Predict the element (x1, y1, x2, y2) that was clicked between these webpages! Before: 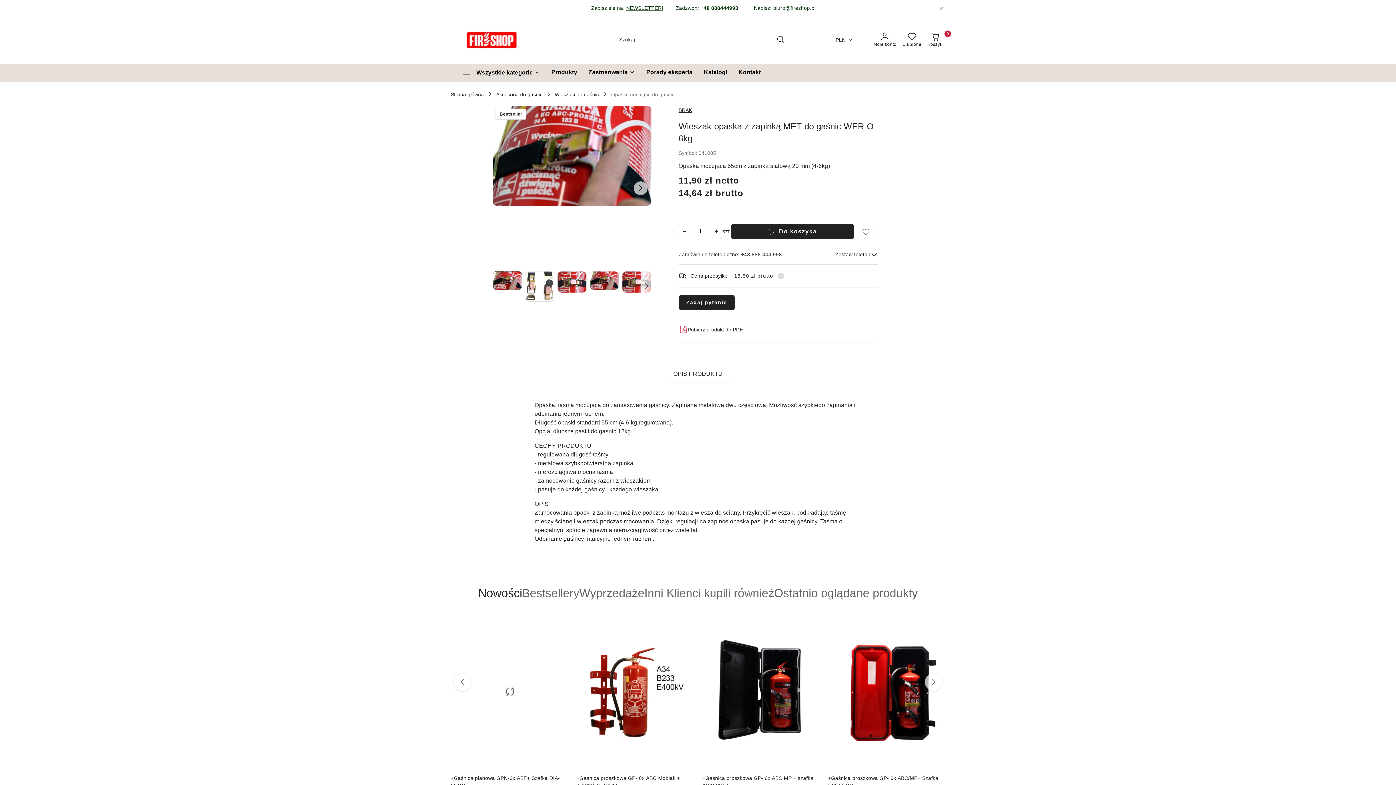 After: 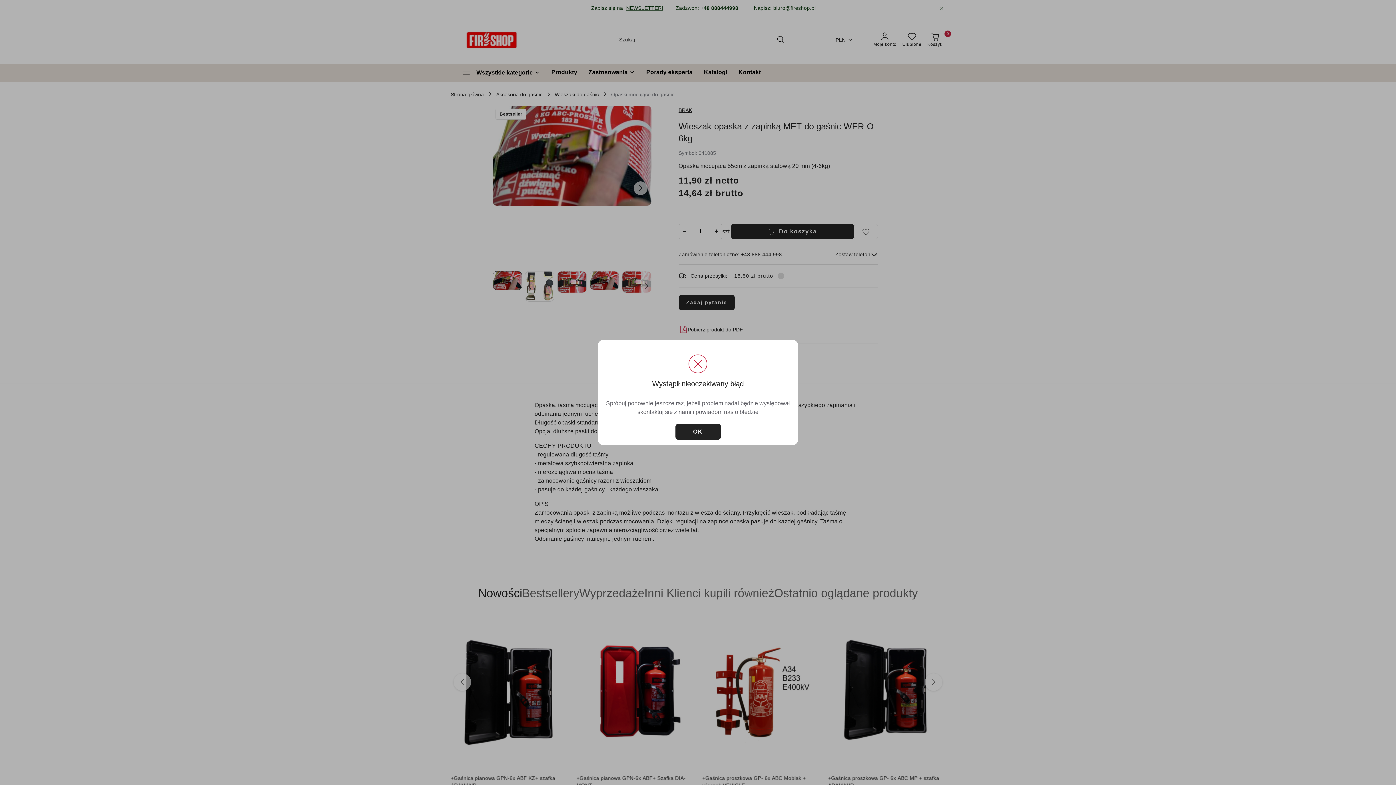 Action: bbox: (854, 224, 878, 239)